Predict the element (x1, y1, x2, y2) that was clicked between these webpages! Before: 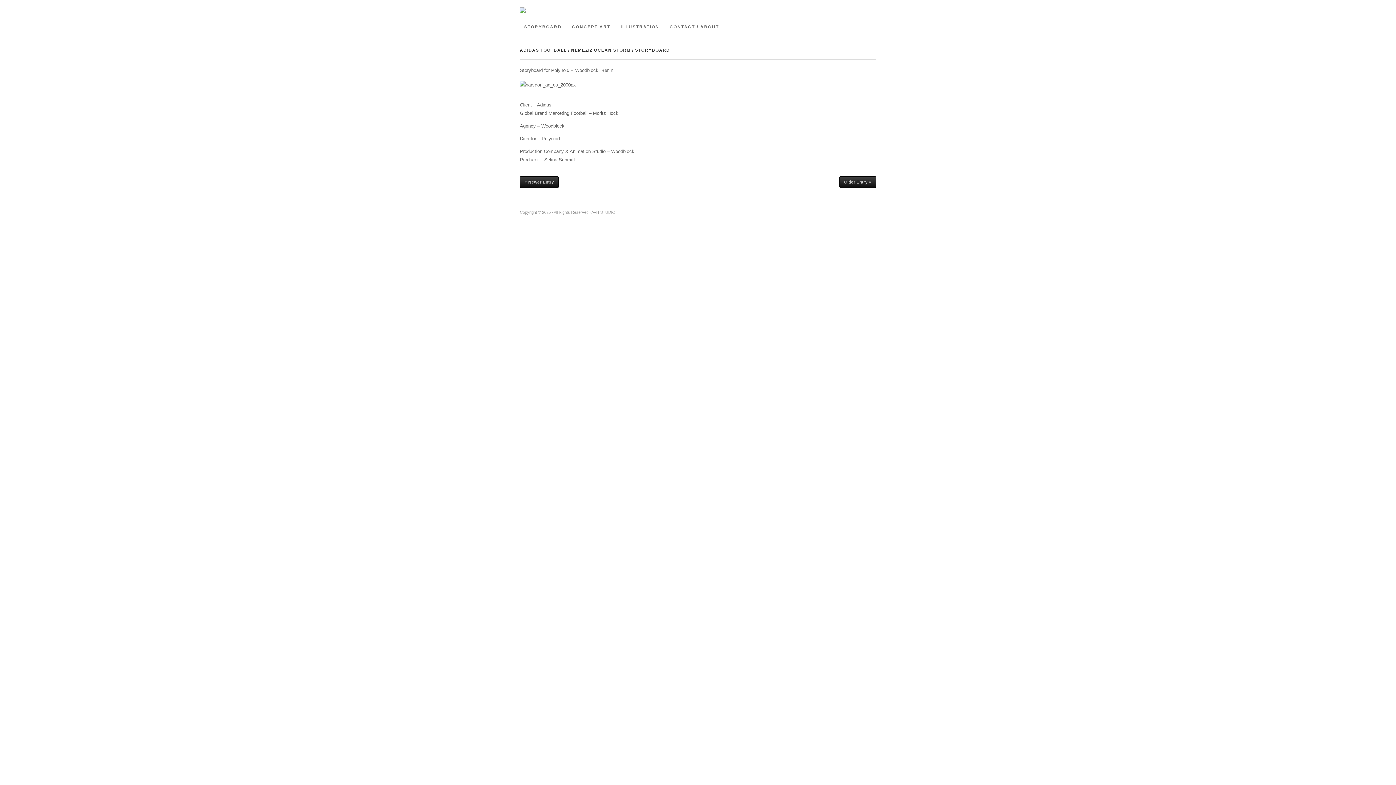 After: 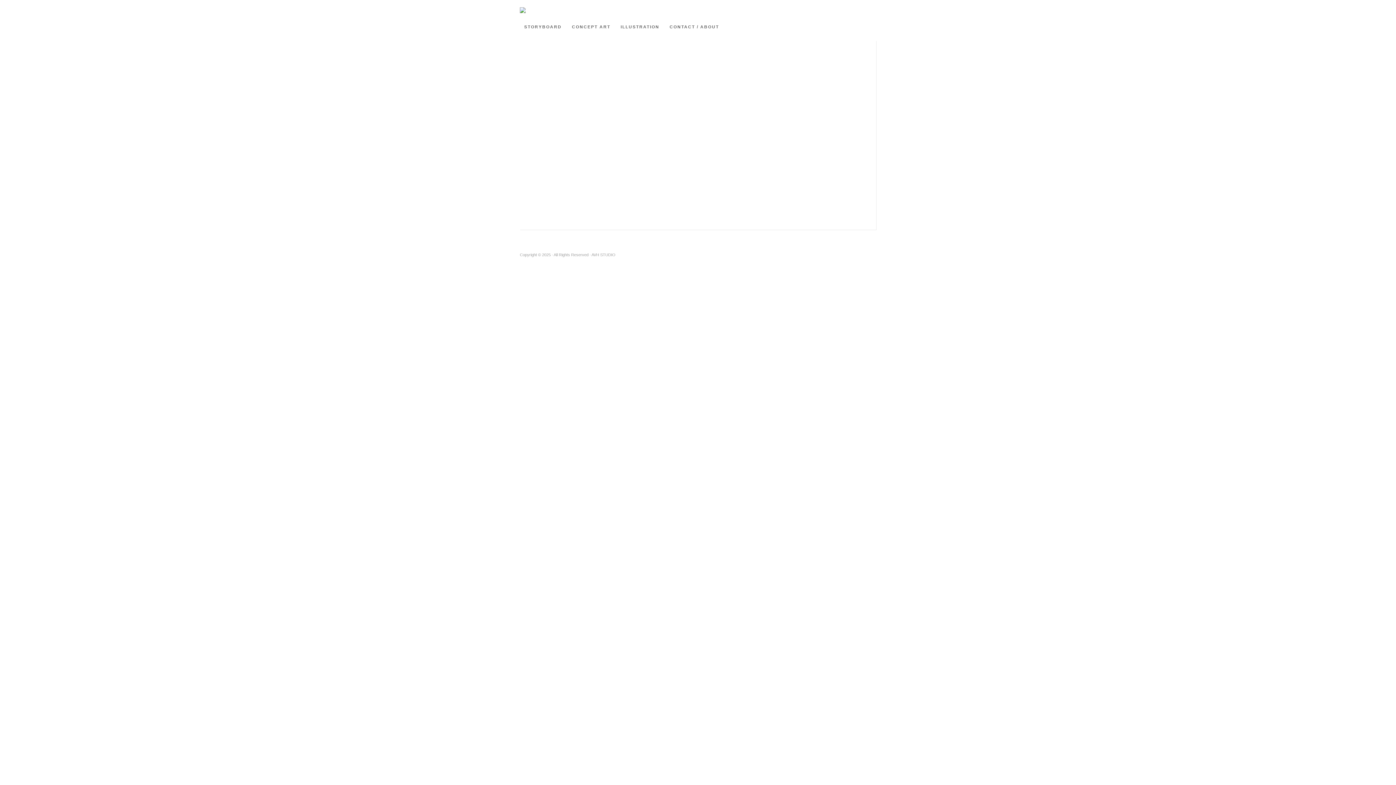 Action: bbox: (520, 7, 876, 13) label: AVH STUDIO